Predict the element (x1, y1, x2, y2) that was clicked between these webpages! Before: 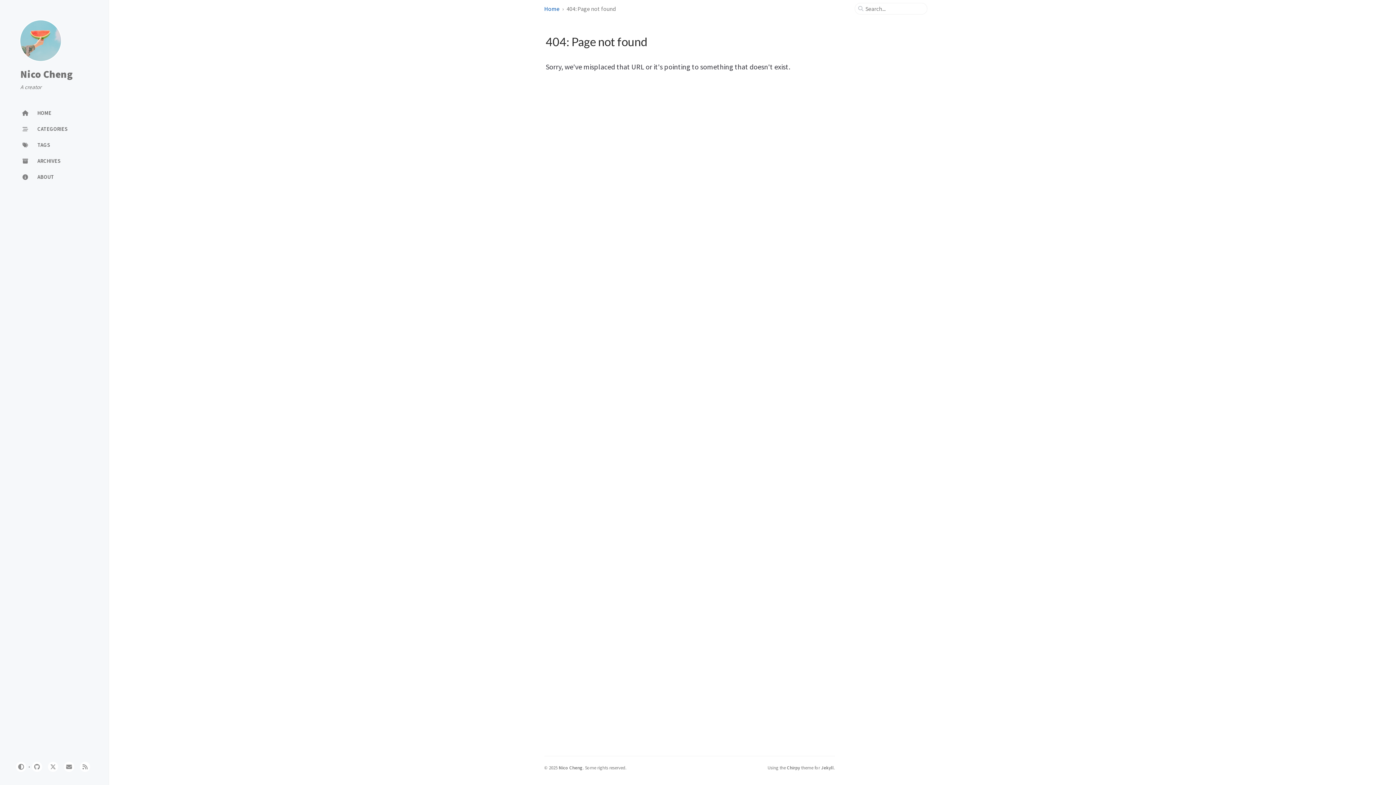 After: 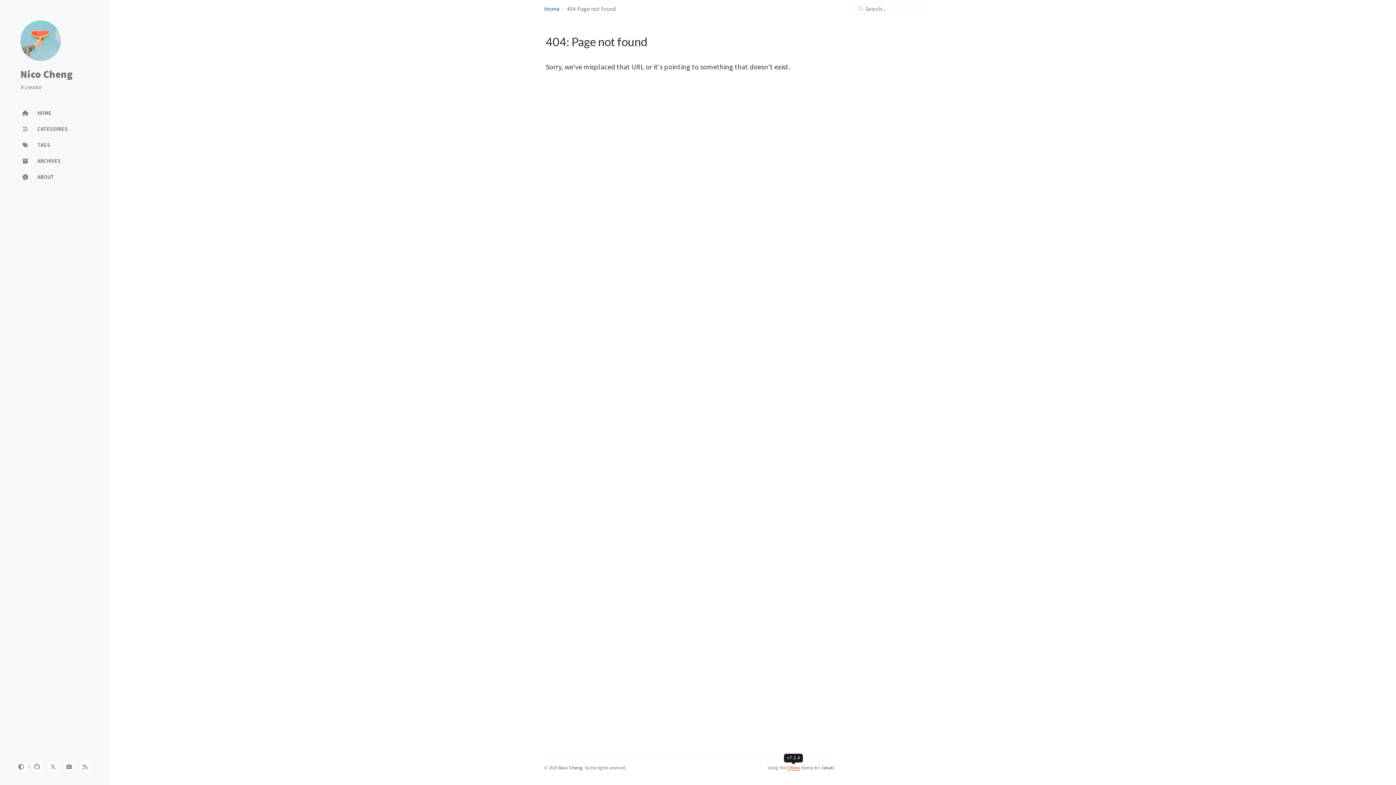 Action: bbox: (787, 765, 800, 770) label: Chirpy